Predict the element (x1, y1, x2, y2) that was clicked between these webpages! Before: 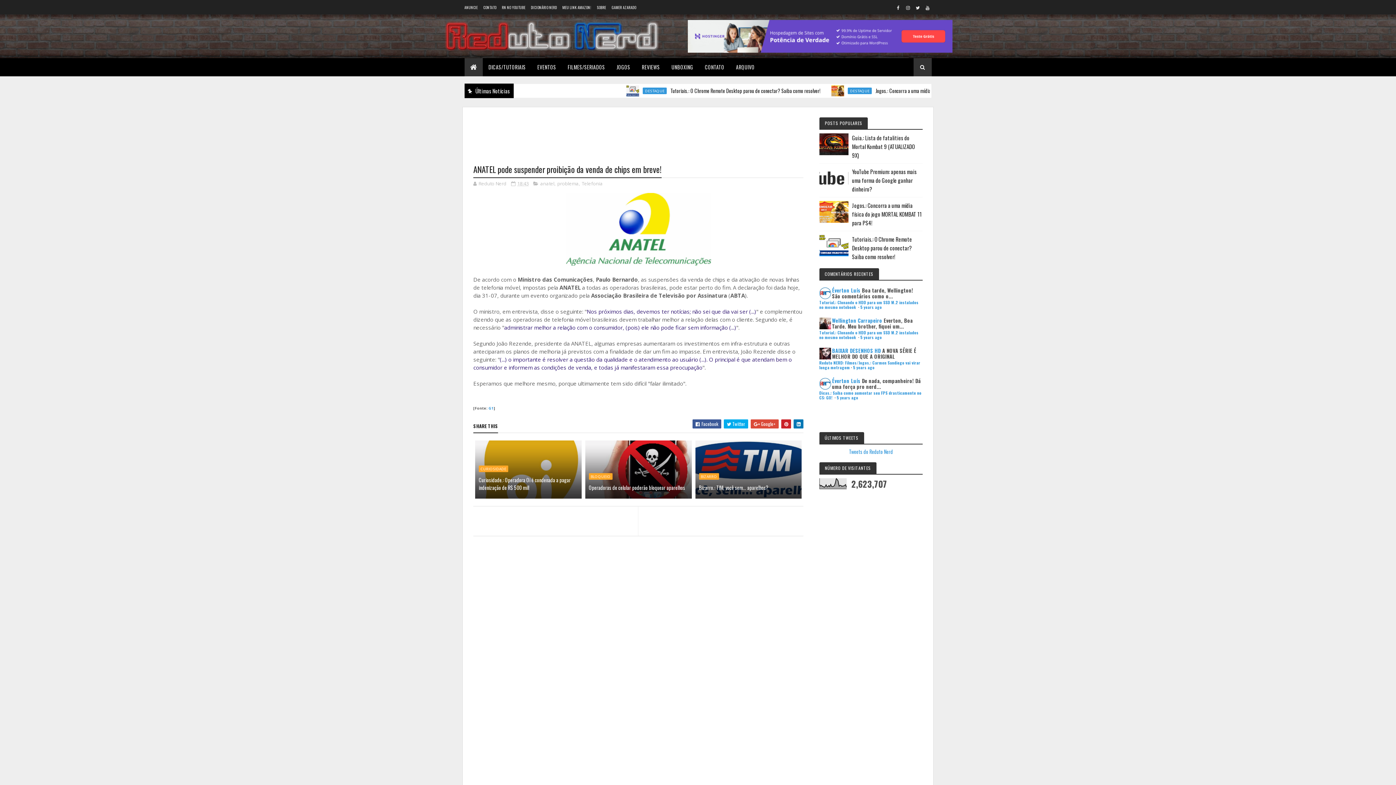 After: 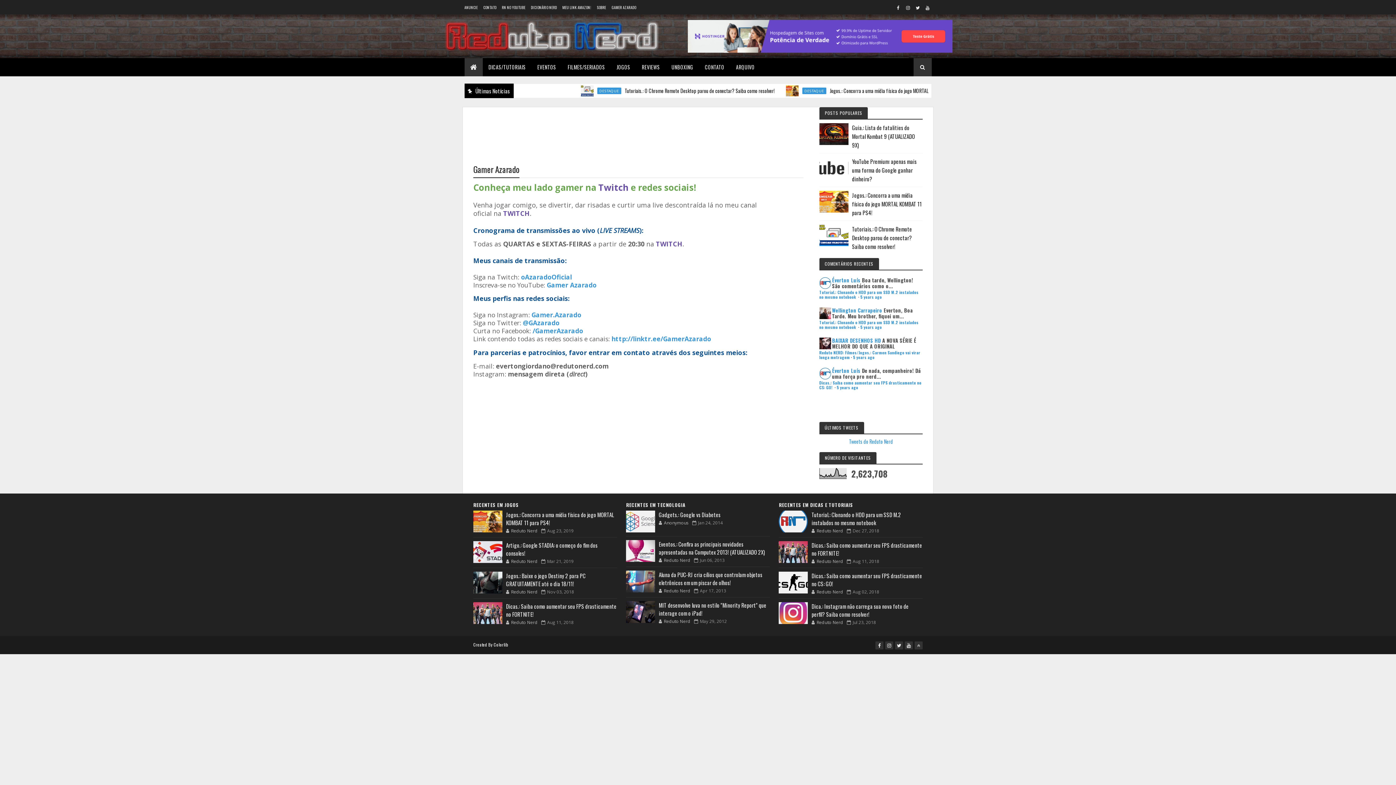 Action: label: GAMER AZARADO bbox: (611, 4, 636, 10)